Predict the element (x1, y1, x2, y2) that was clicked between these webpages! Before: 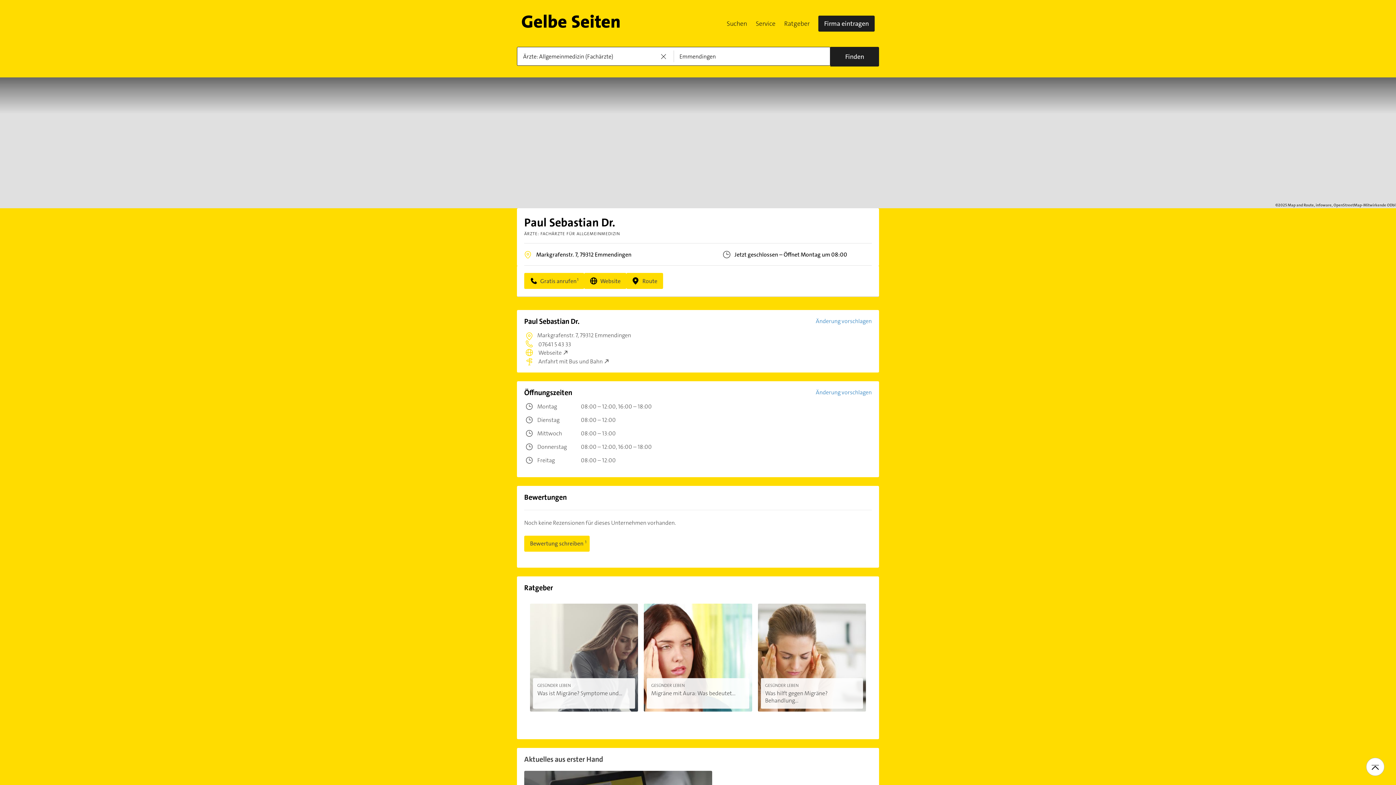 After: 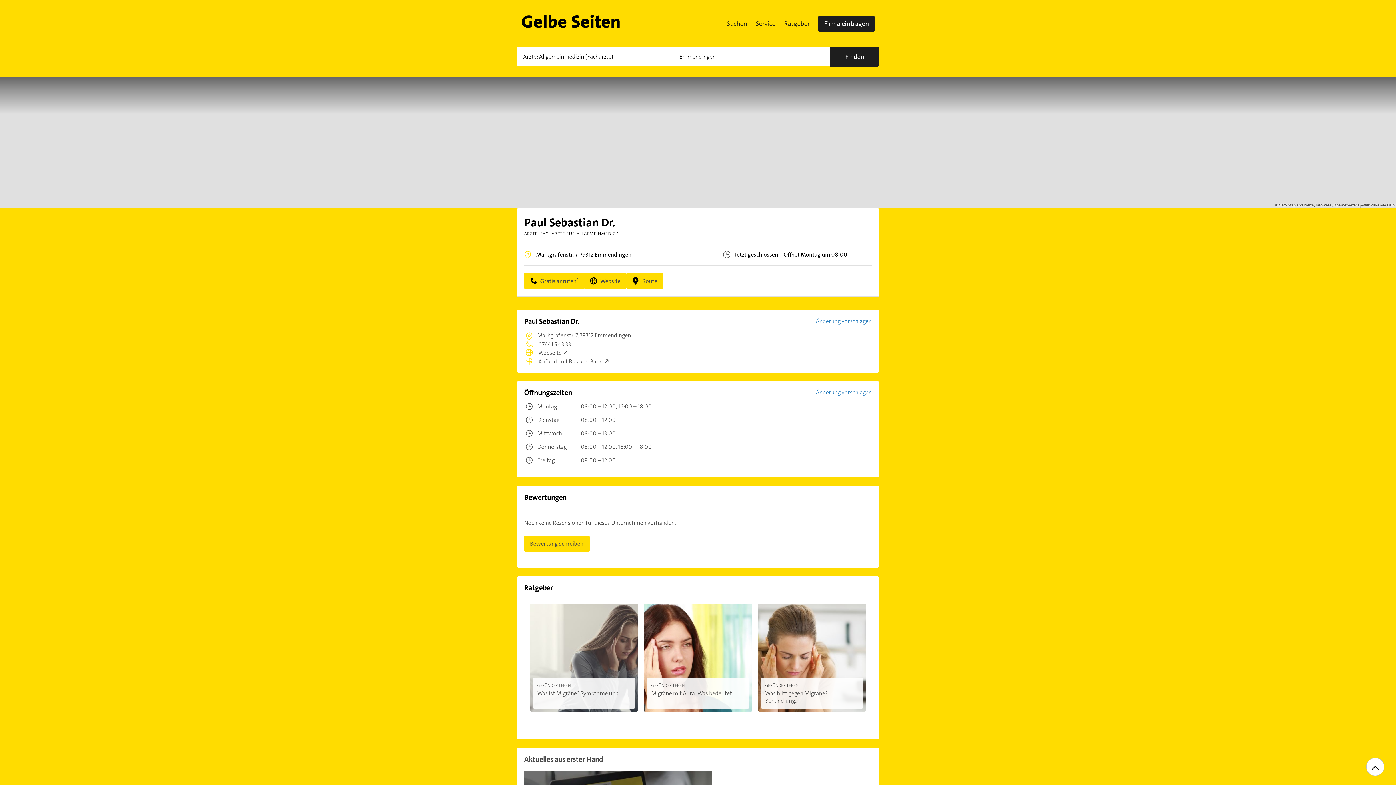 Action: bbox: (538, 349, 567, 356) label: Webseite